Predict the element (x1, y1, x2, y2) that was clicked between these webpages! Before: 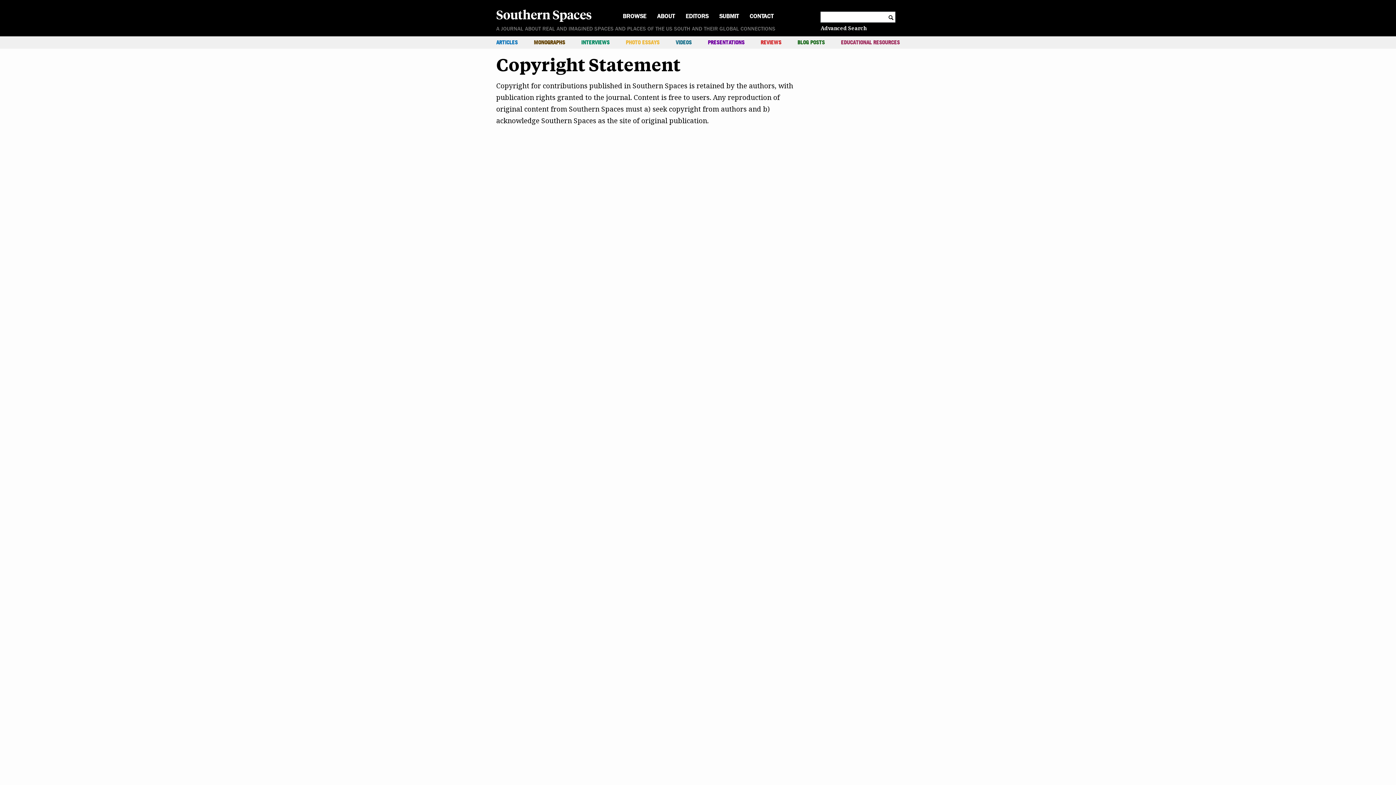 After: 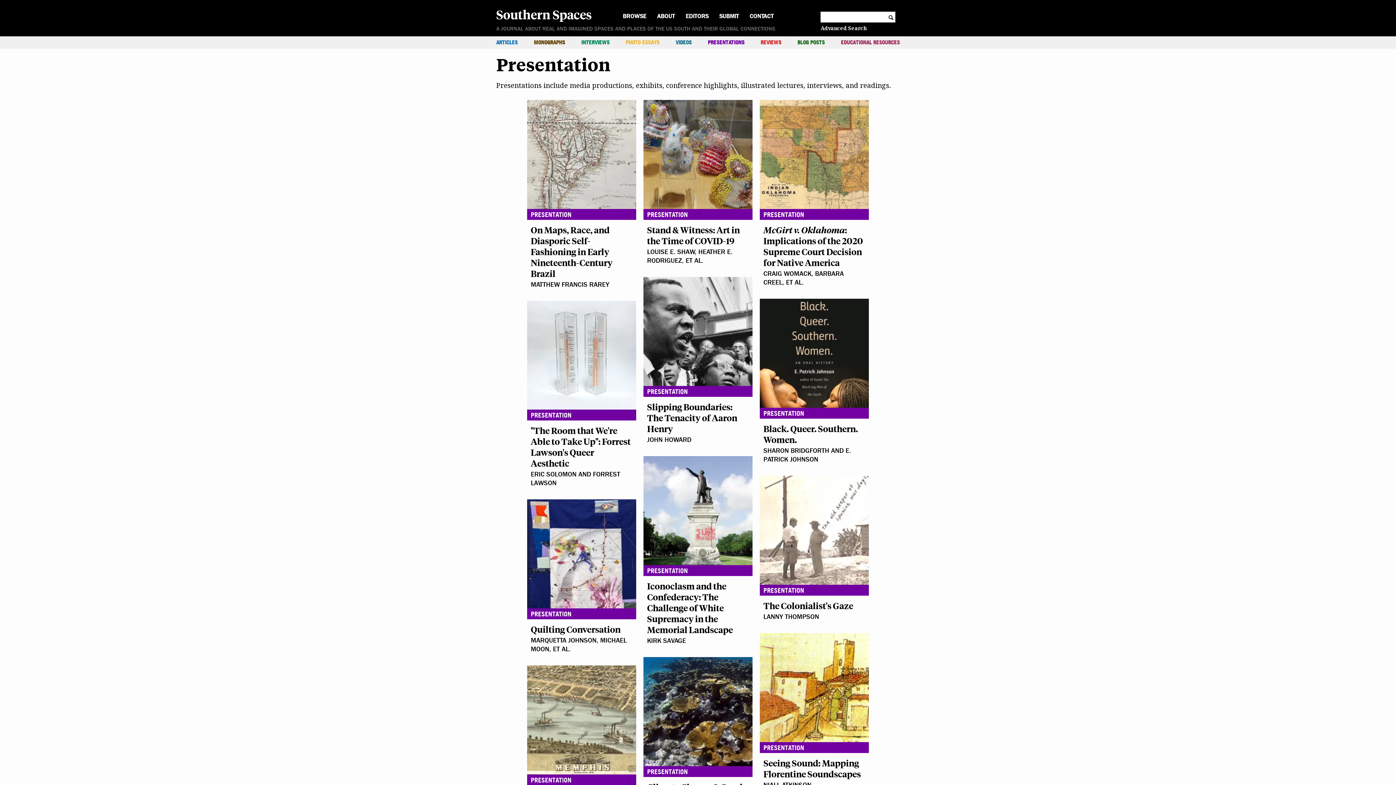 Action: bbox: (707, 36, 744, 48) label: PRESENTATIONS